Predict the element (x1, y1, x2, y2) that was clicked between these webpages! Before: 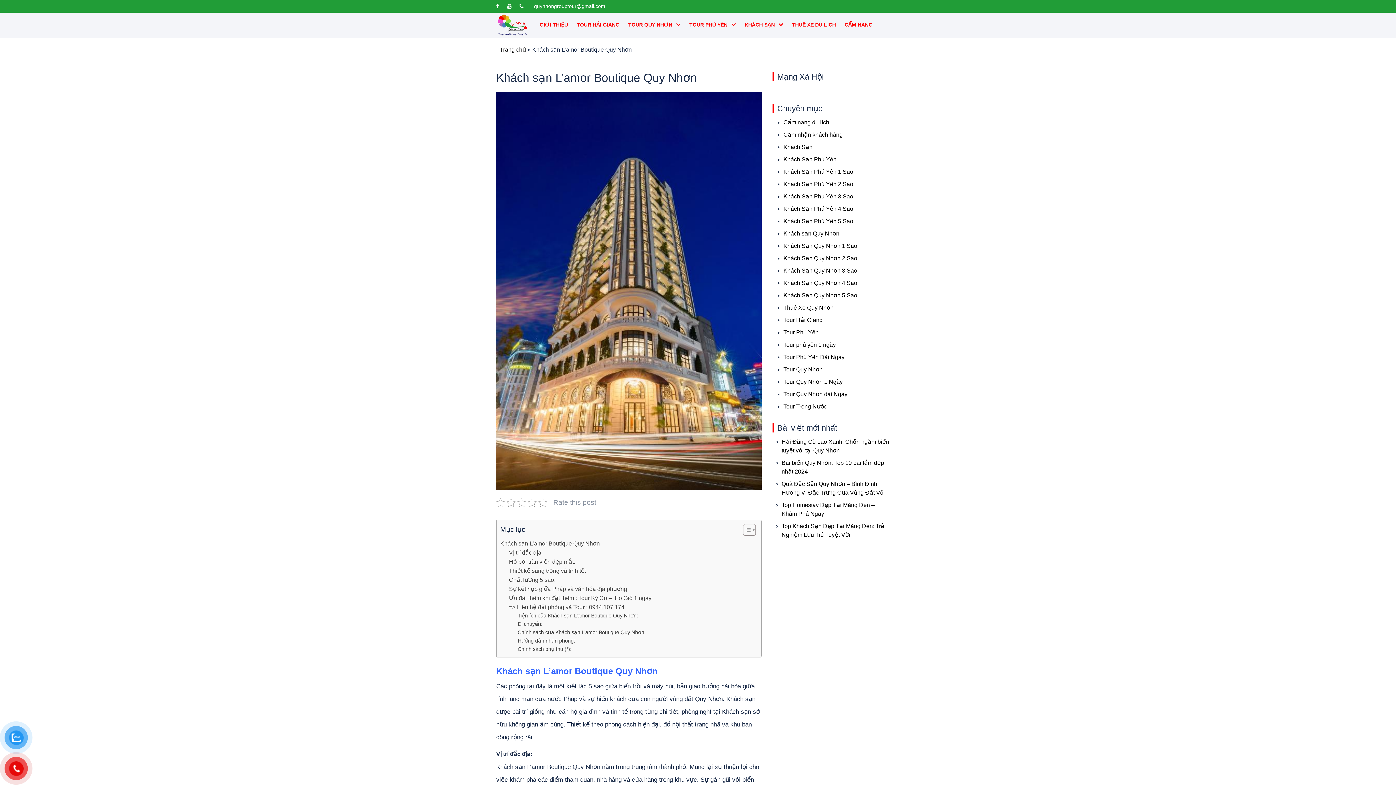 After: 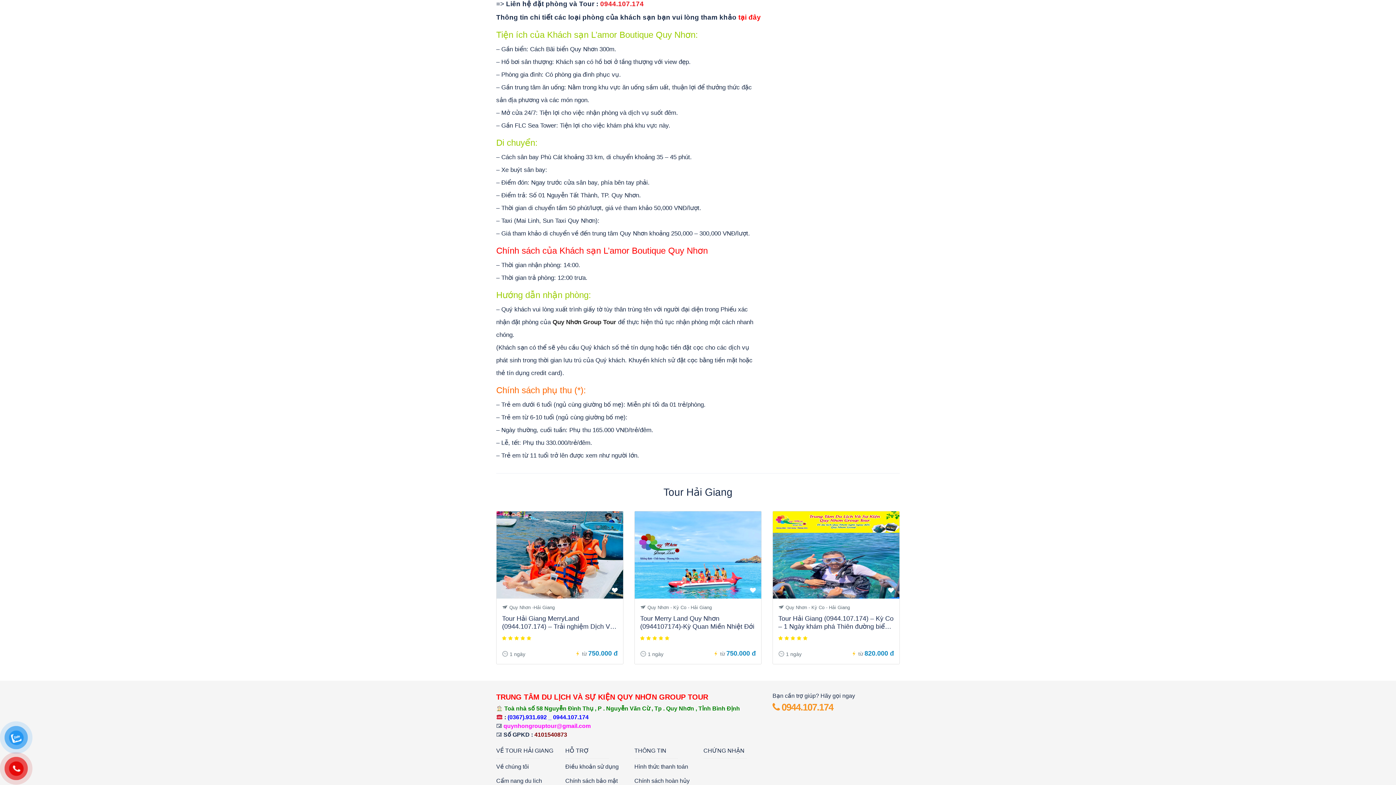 Action: bbox: (509, 602, 626, 612) label: => Liên hệ đặt phòng và Tour : 0944.107.174 